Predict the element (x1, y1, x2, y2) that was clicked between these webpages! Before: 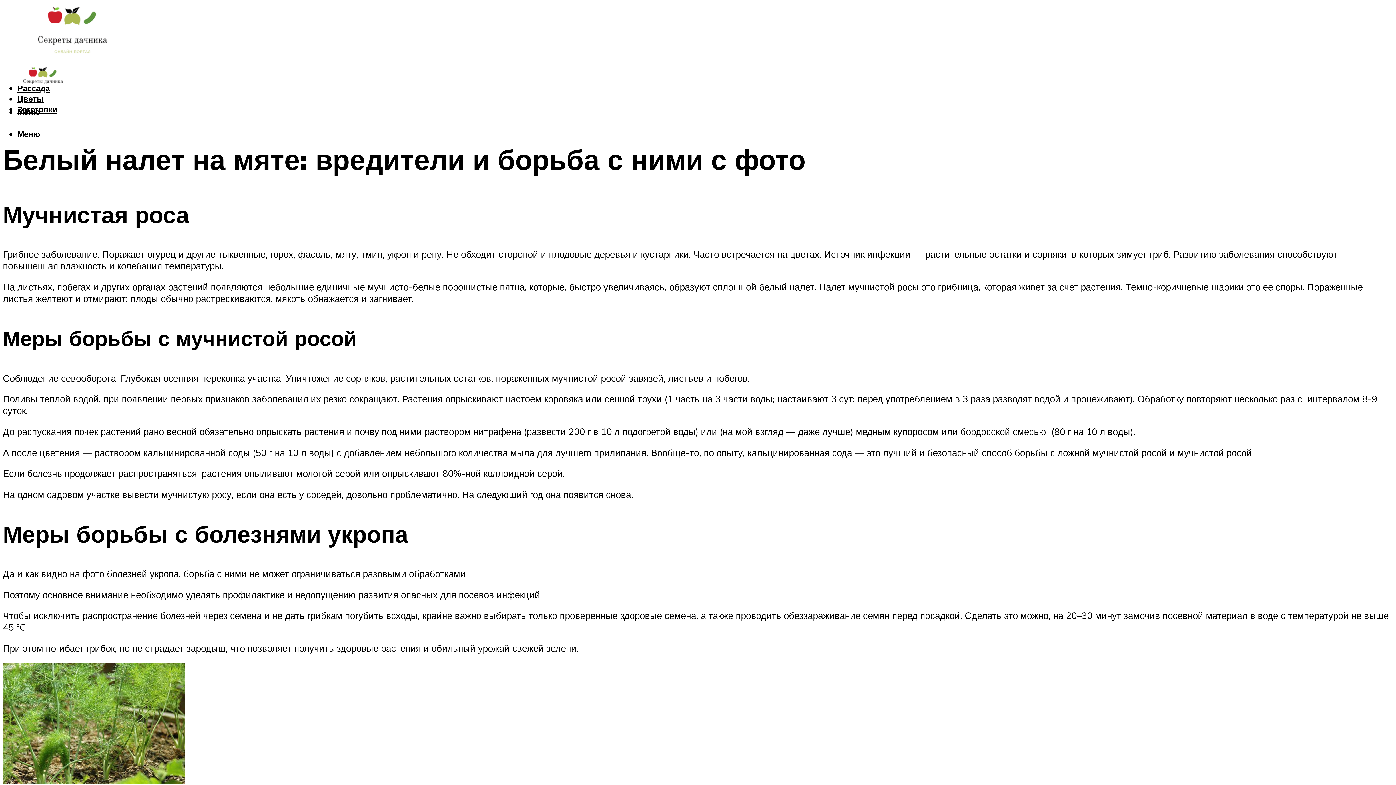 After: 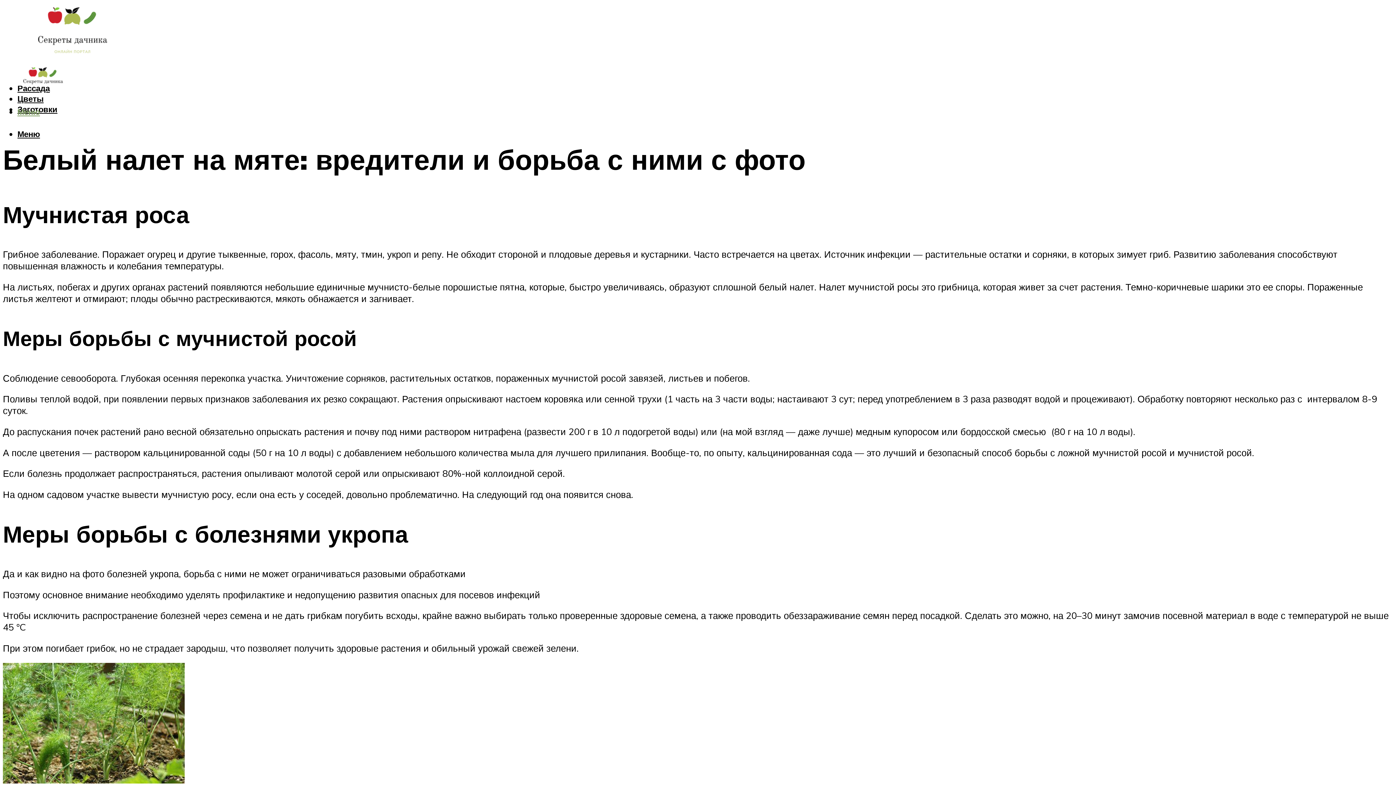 Action: bbox: (17, 106, 40, 117) label: Меню